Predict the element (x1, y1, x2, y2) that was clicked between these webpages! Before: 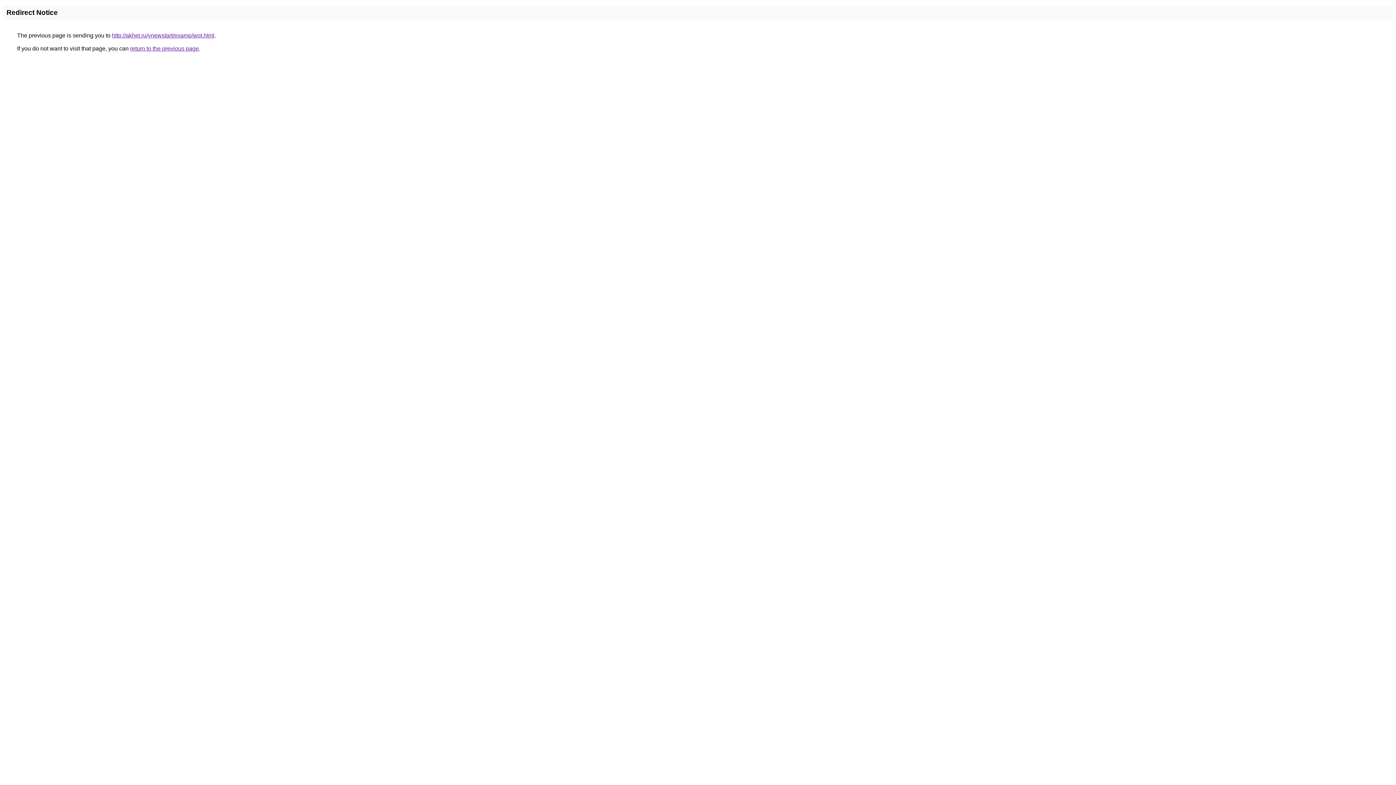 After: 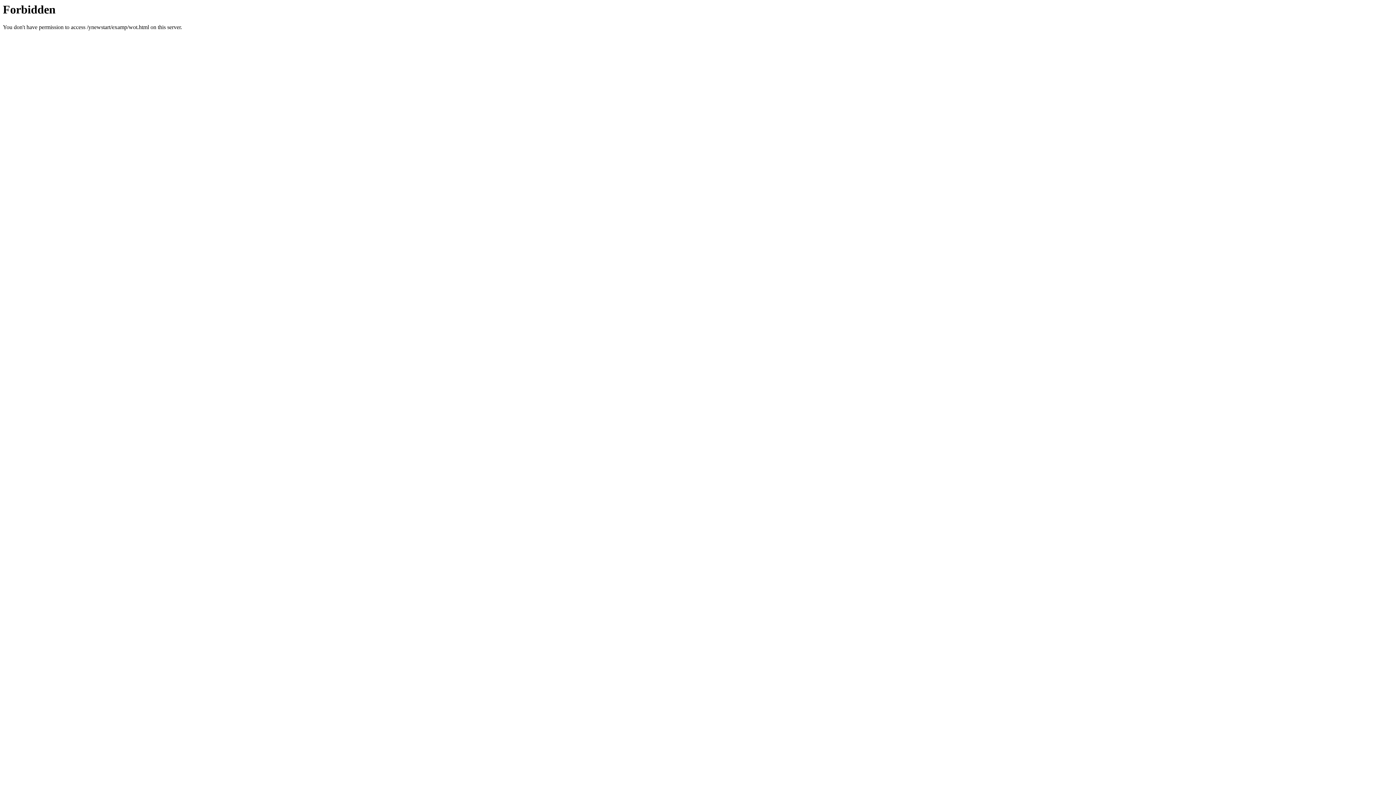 Action: label: http://akhet.ru/ynewstart/examp/wot.html bbox: (112, 32, 214, 38)